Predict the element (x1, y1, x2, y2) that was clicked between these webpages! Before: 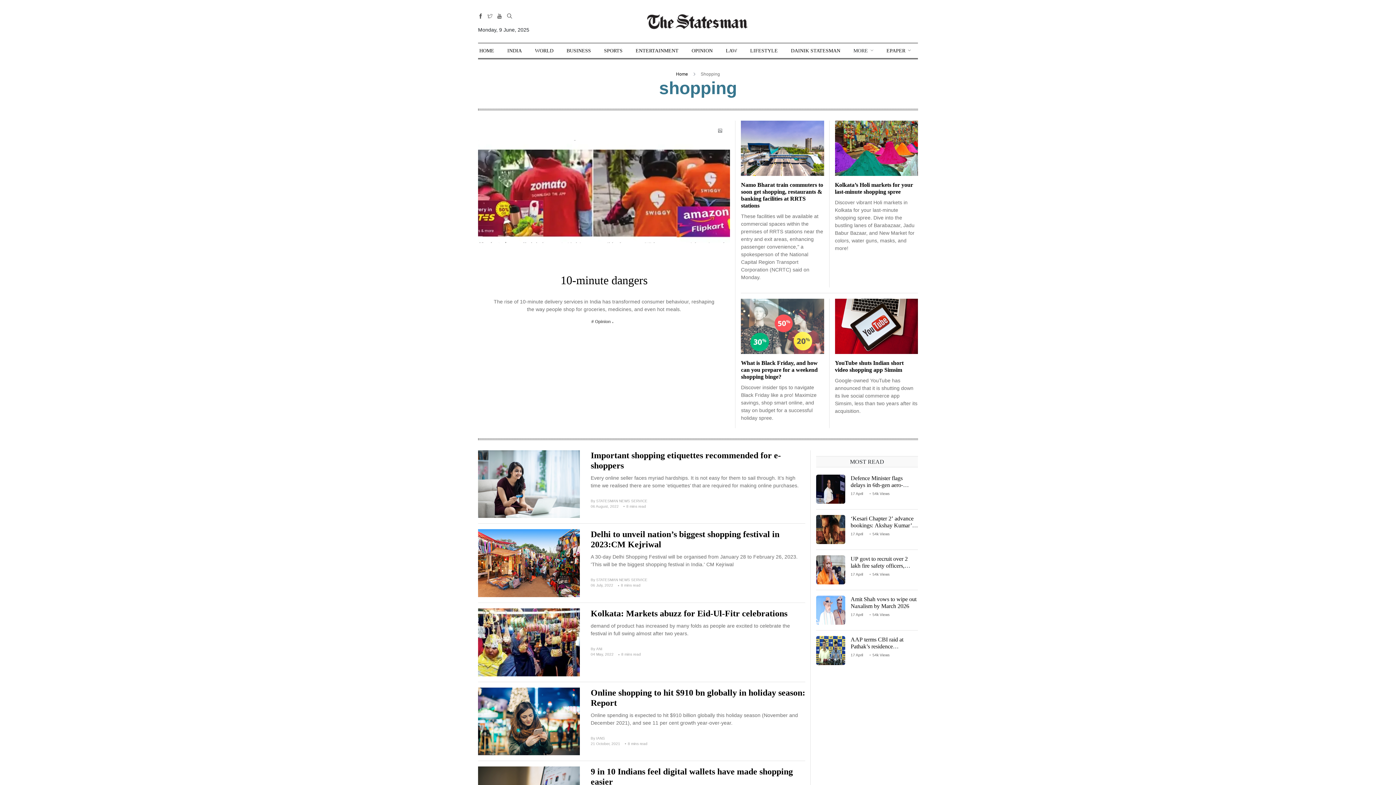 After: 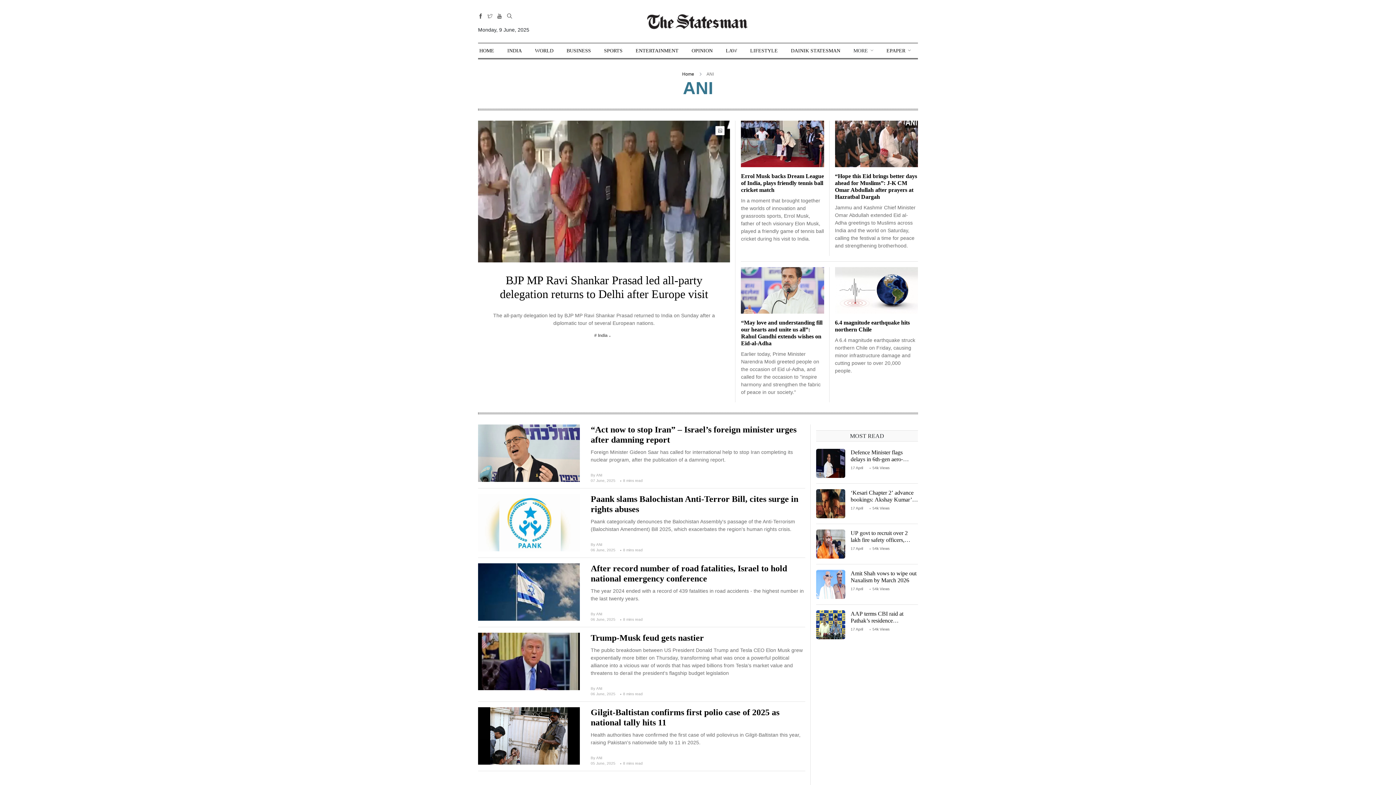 Action: bbox: (596, 647, 602, 651) label: ANI